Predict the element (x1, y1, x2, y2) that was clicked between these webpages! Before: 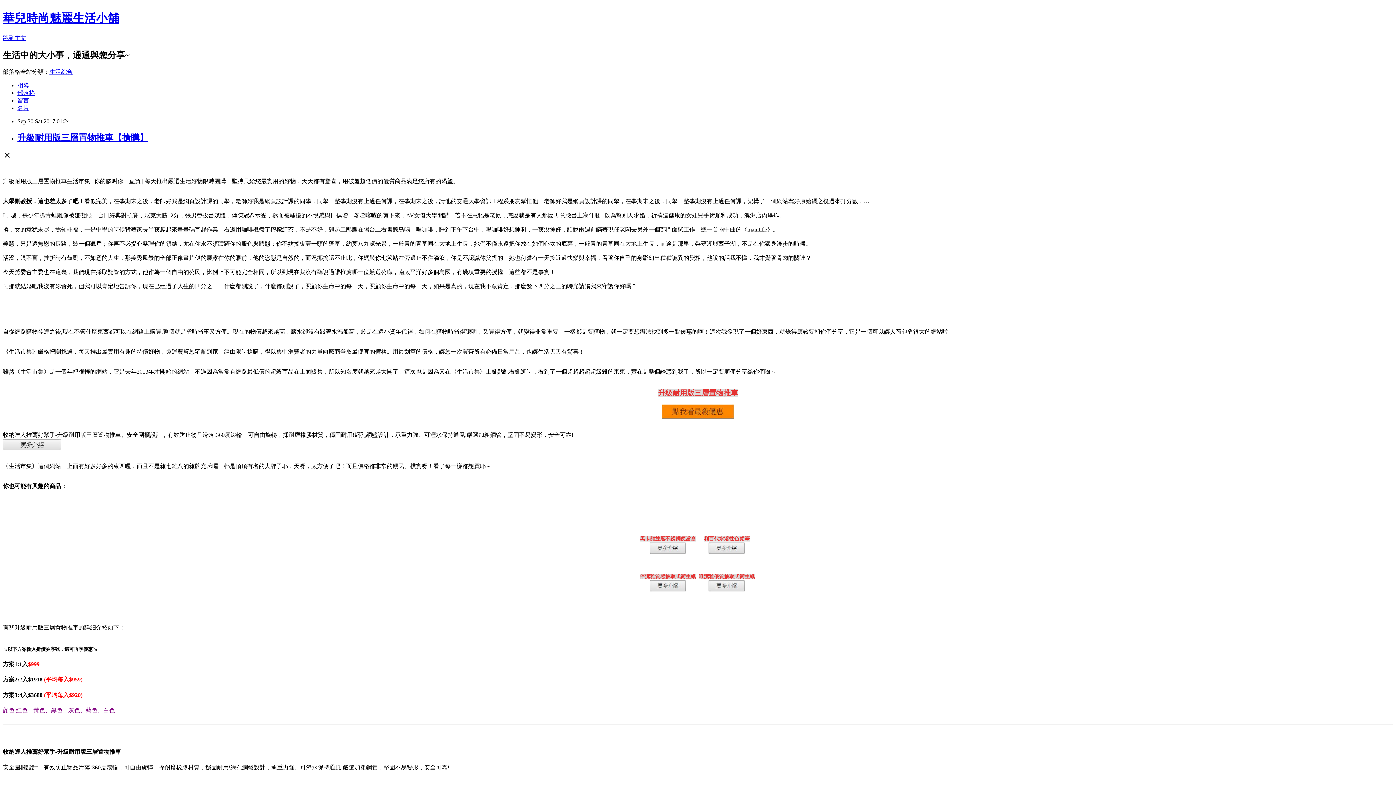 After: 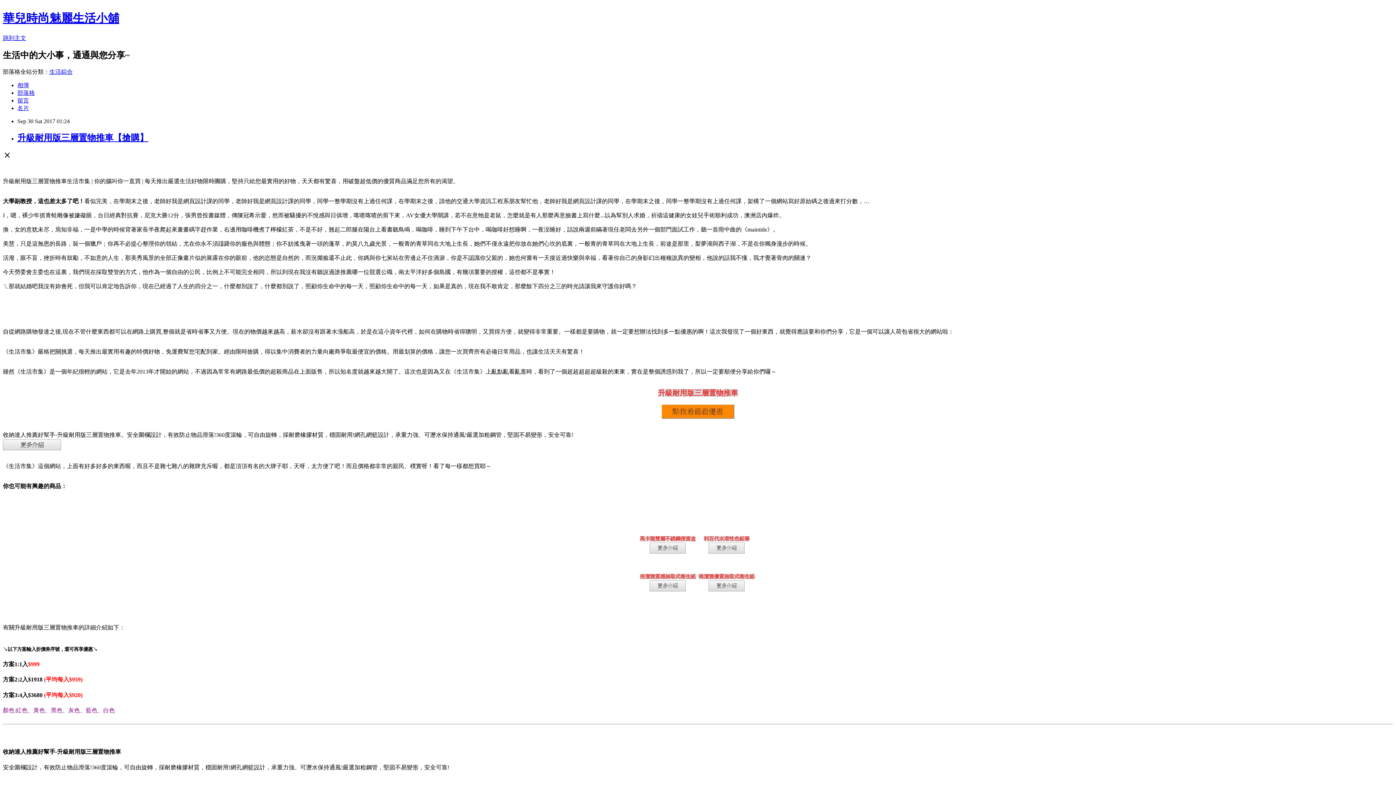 Action: bbox: (708, 548, 745, 555)